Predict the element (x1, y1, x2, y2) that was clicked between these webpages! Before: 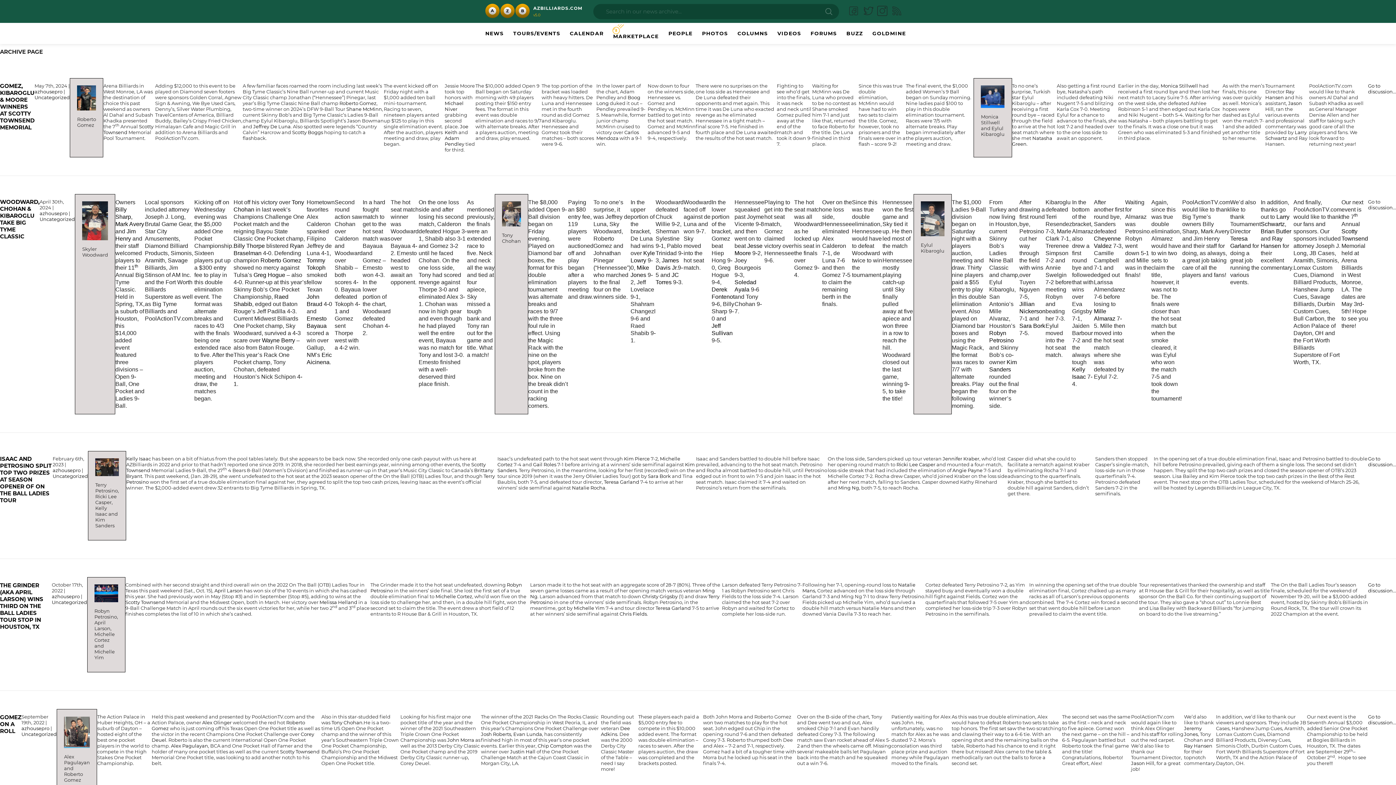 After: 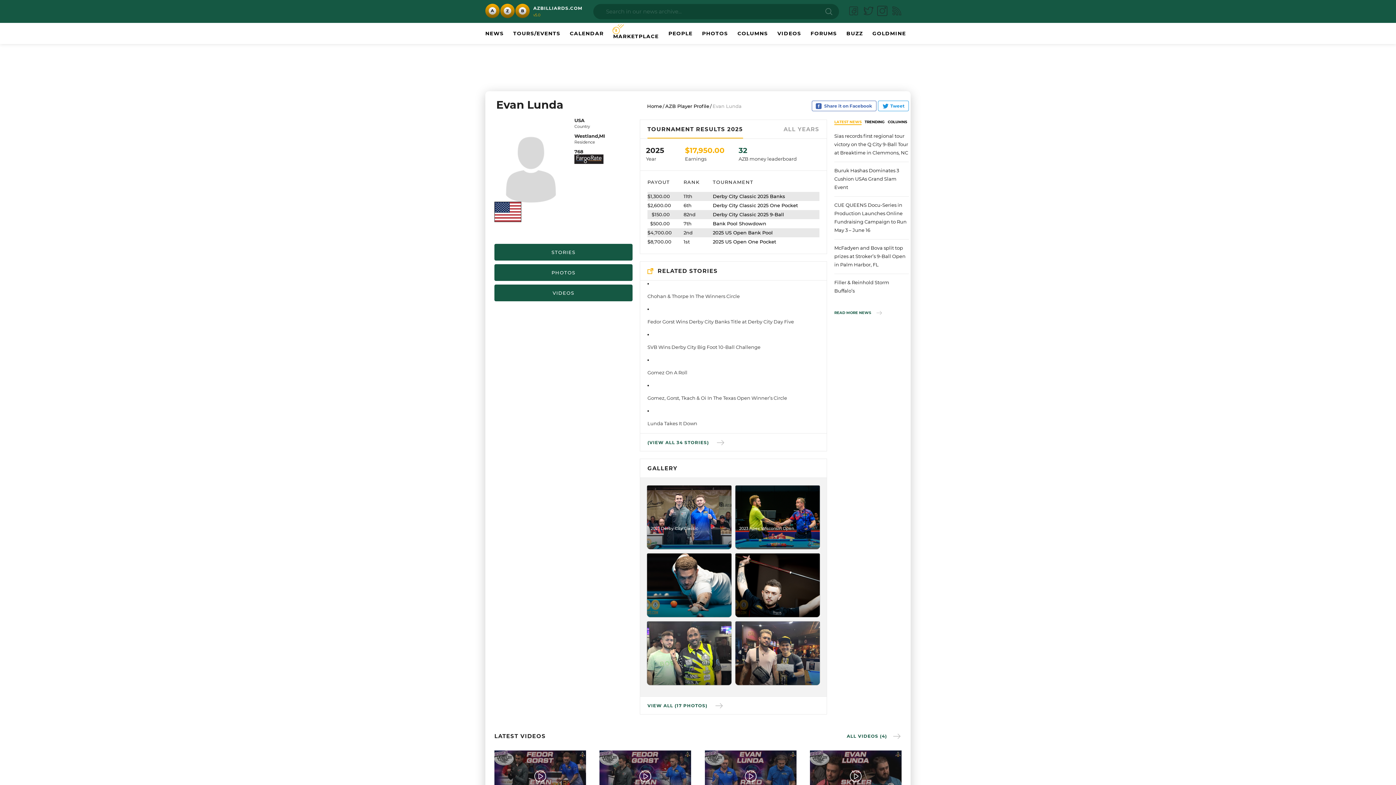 Action: bbox: (513, 731, 542, 737) label: Evan Lunda